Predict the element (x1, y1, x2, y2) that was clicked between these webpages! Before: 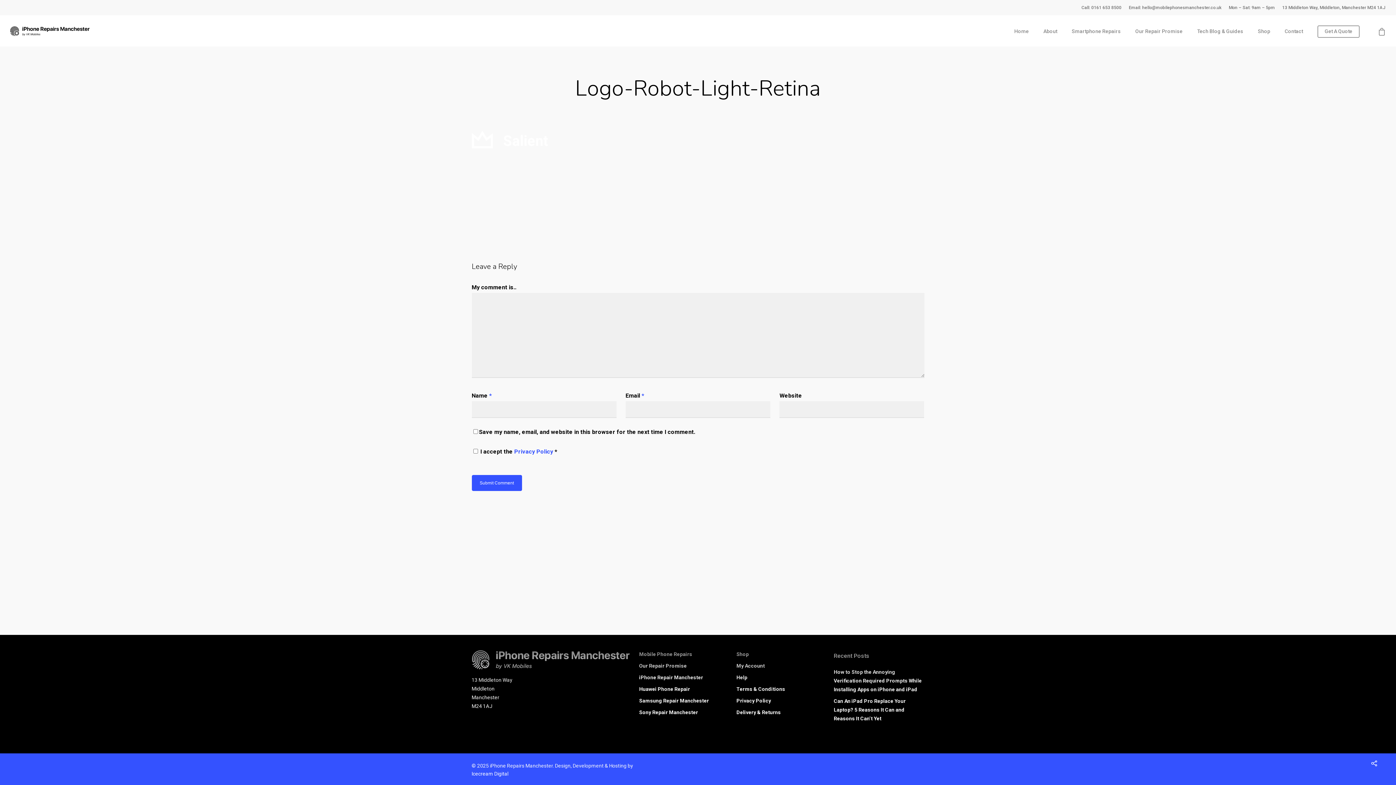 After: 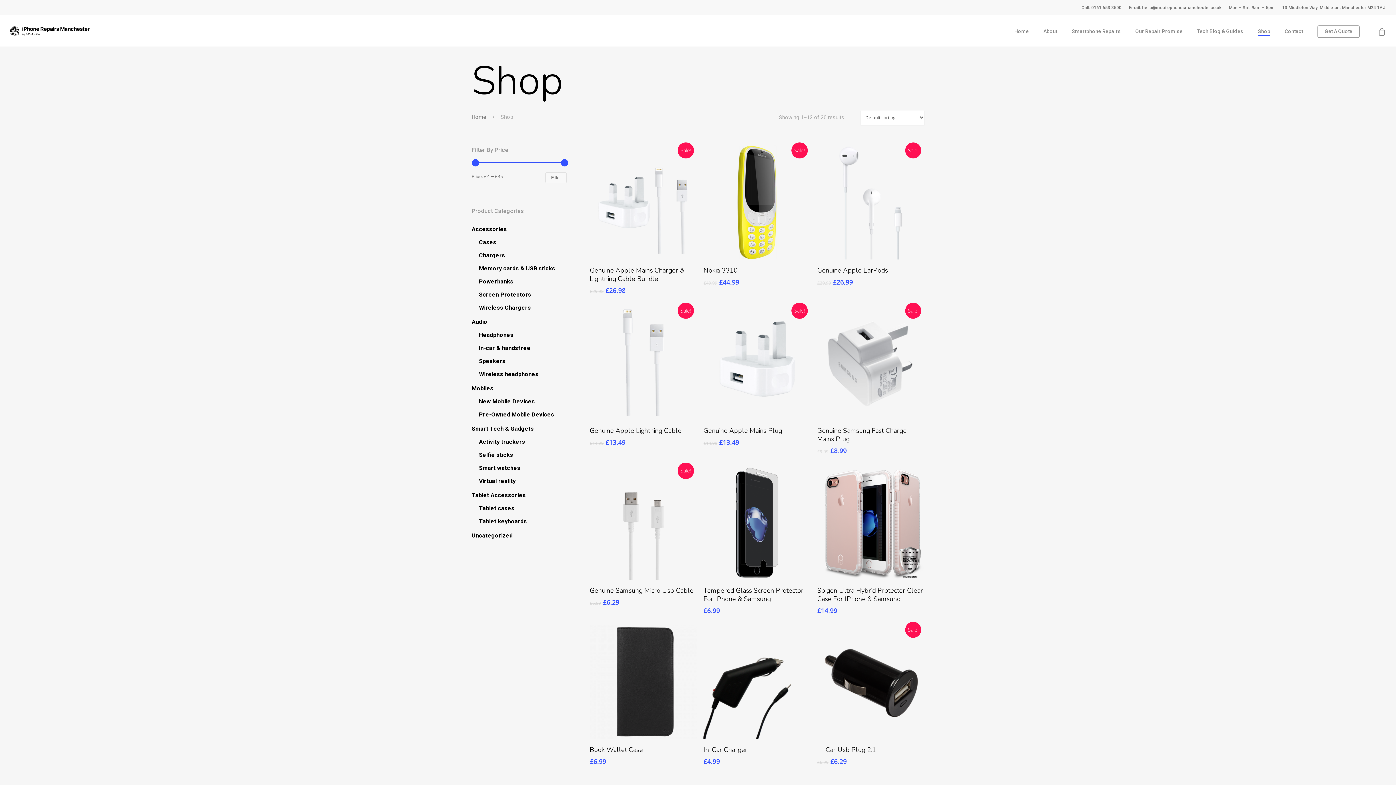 Action: bbox: (736, 650, 824, 658) label: Shop